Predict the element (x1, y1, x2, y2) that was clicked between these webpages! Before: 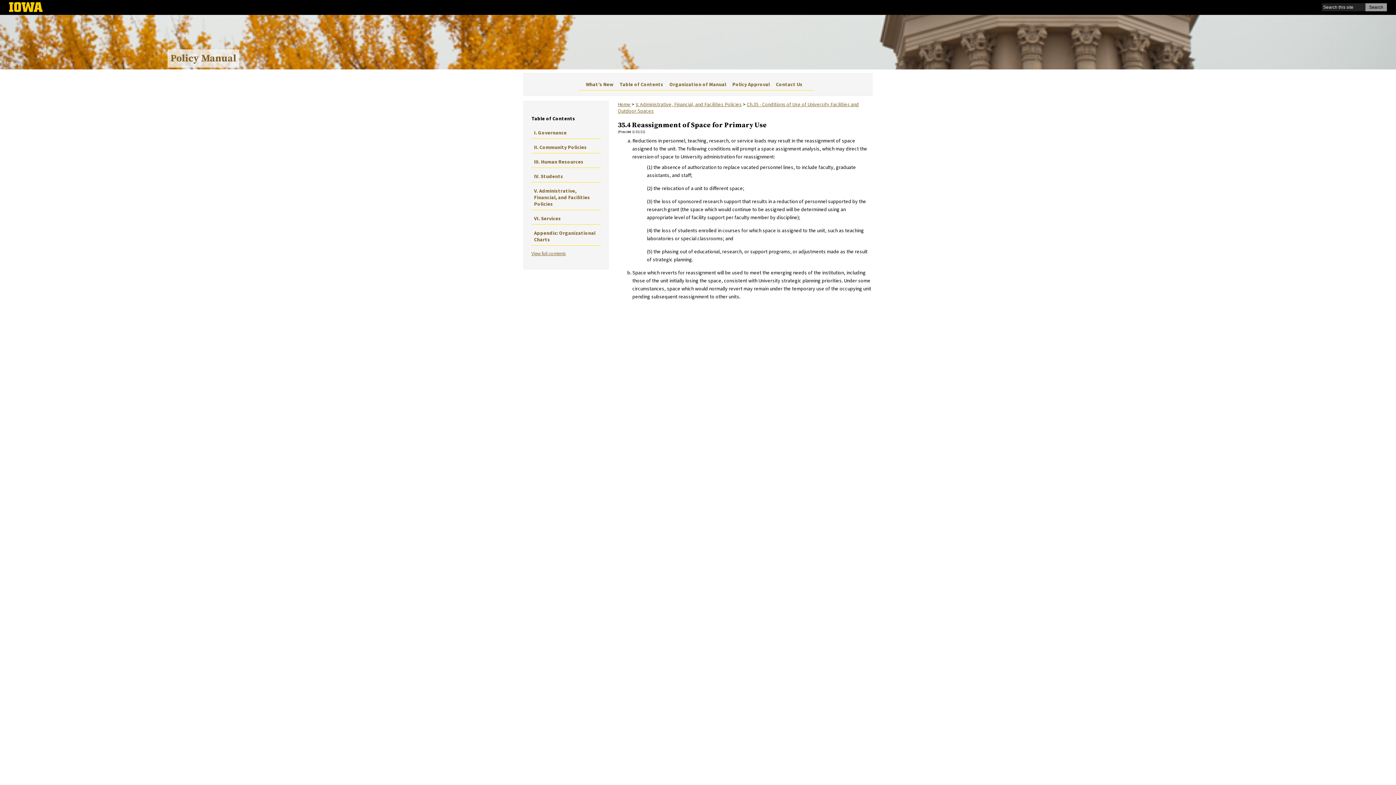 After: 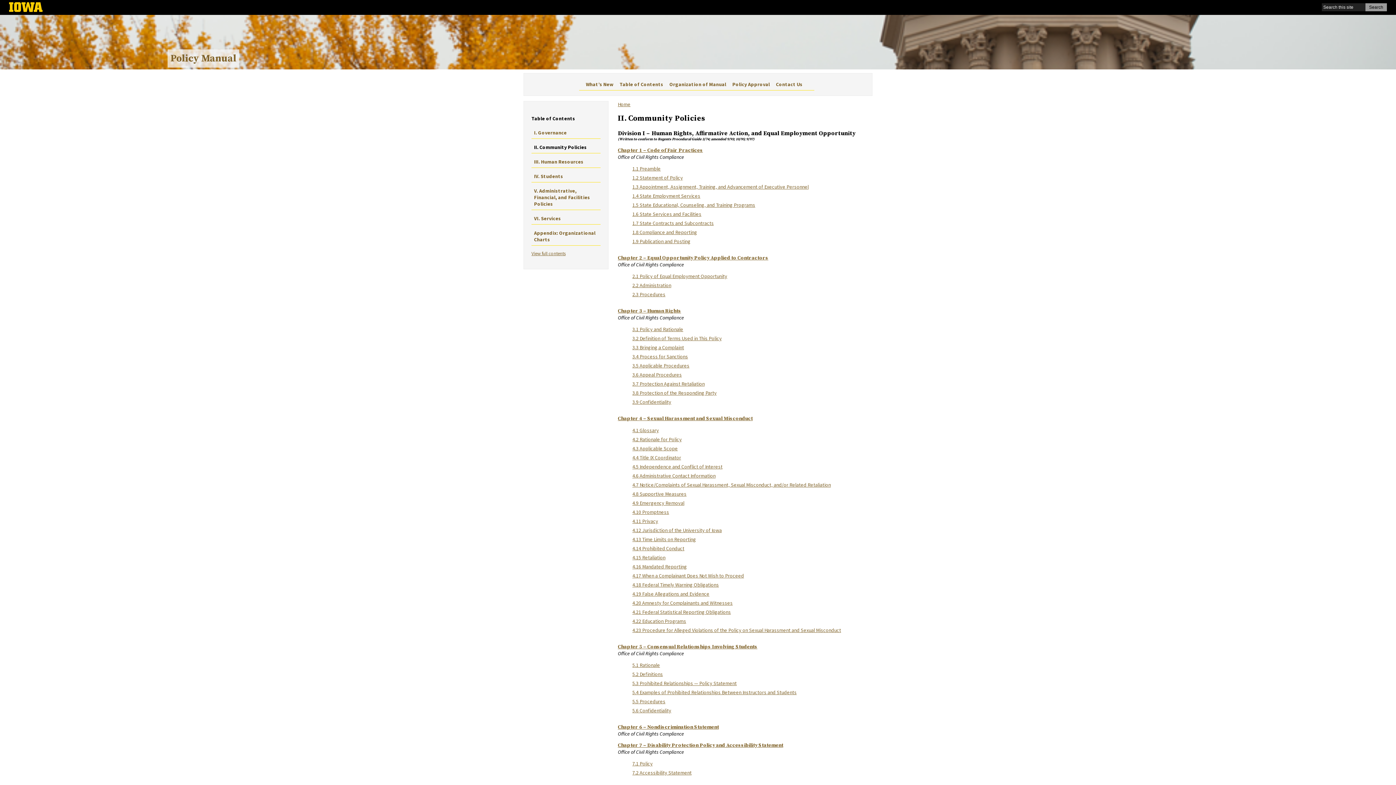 Action: bbox: (534, 144, 586, 150) label: II. Community Policies